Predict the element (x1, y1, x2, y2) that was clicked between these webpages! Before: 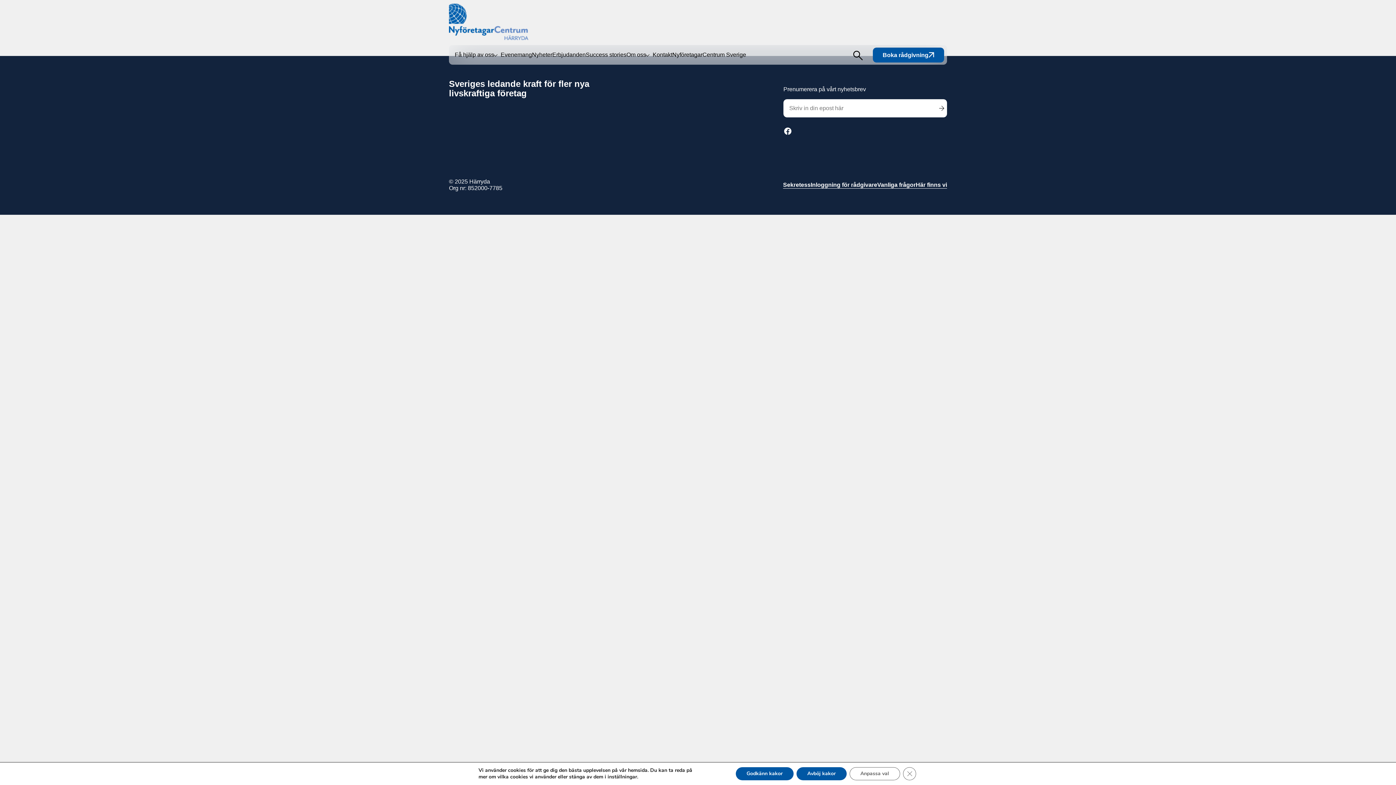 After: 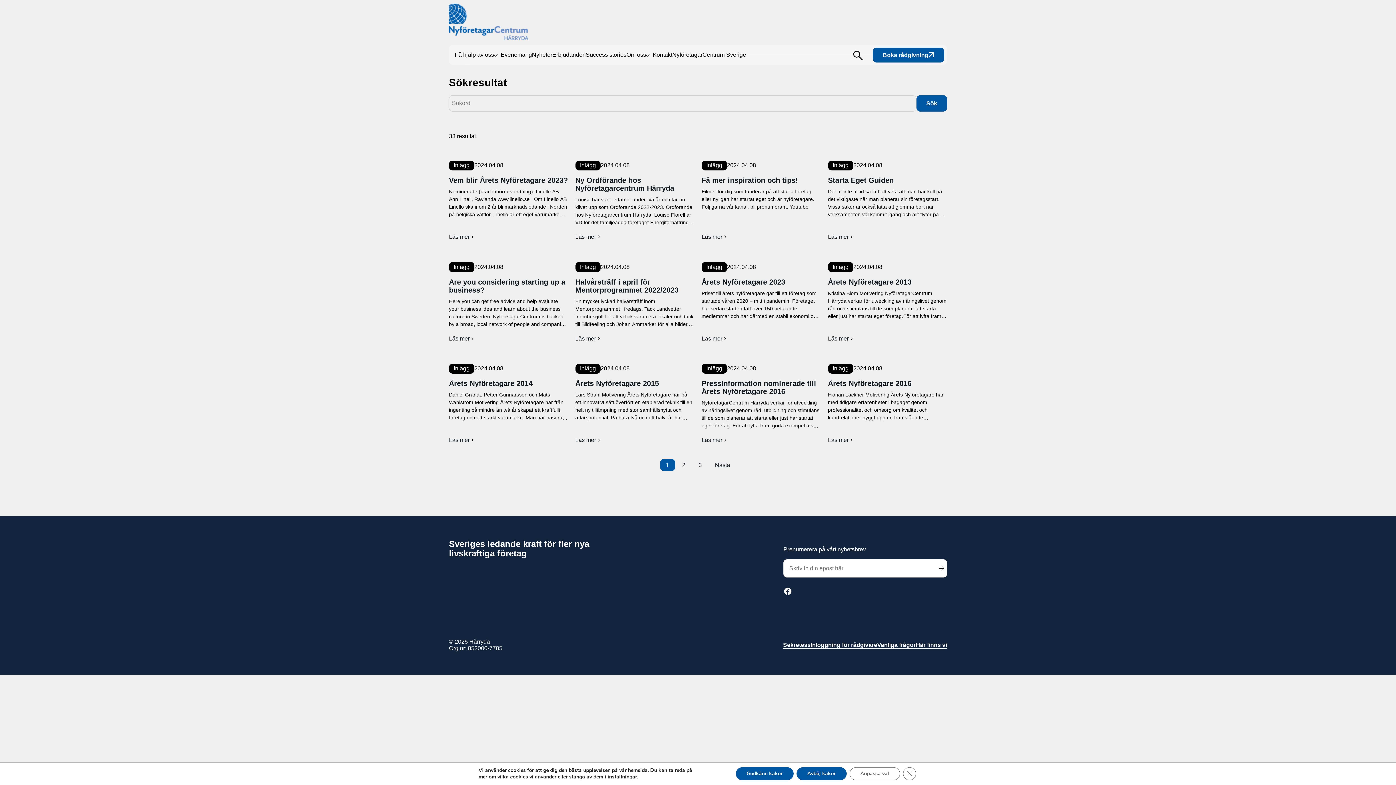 Action: label: Sök på hemsidan bbox: (847, 45, 867, 64)